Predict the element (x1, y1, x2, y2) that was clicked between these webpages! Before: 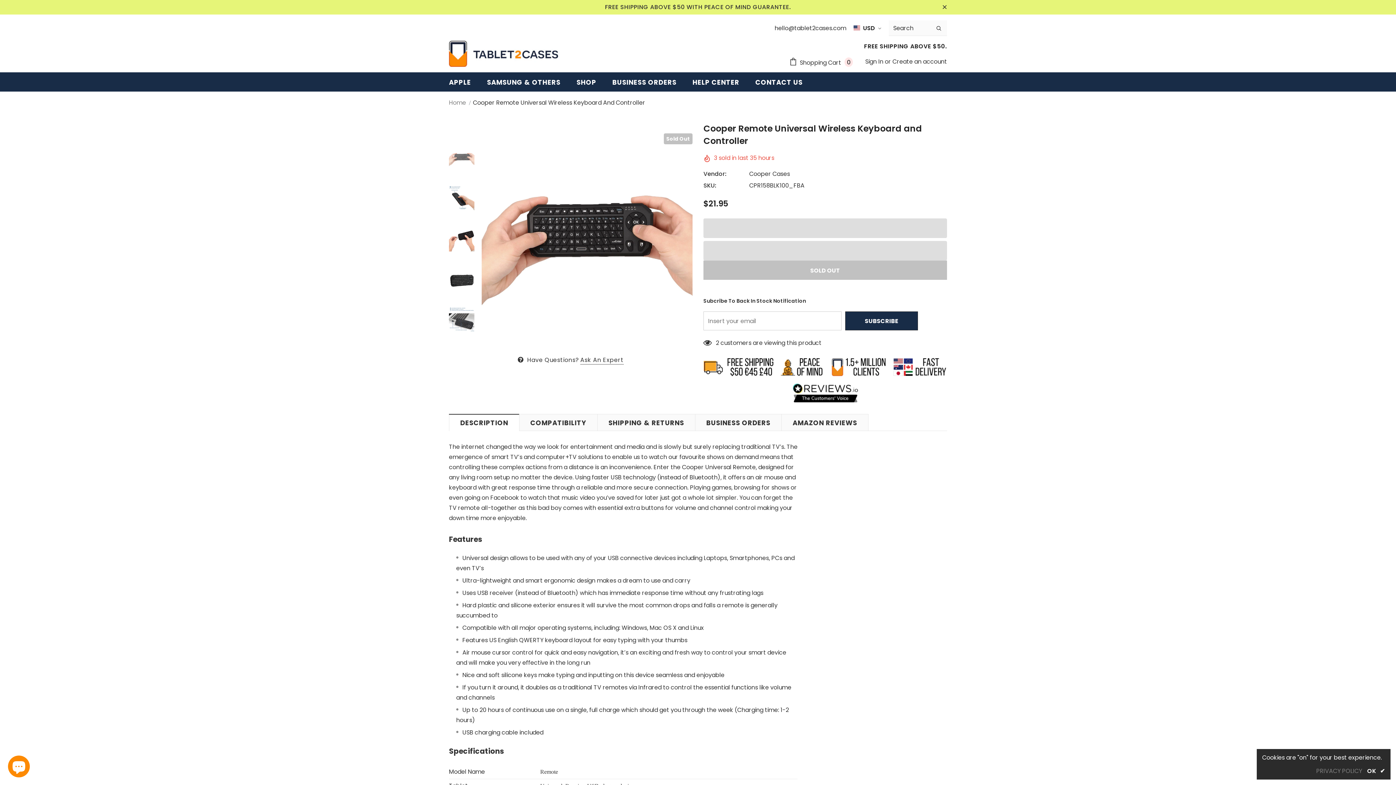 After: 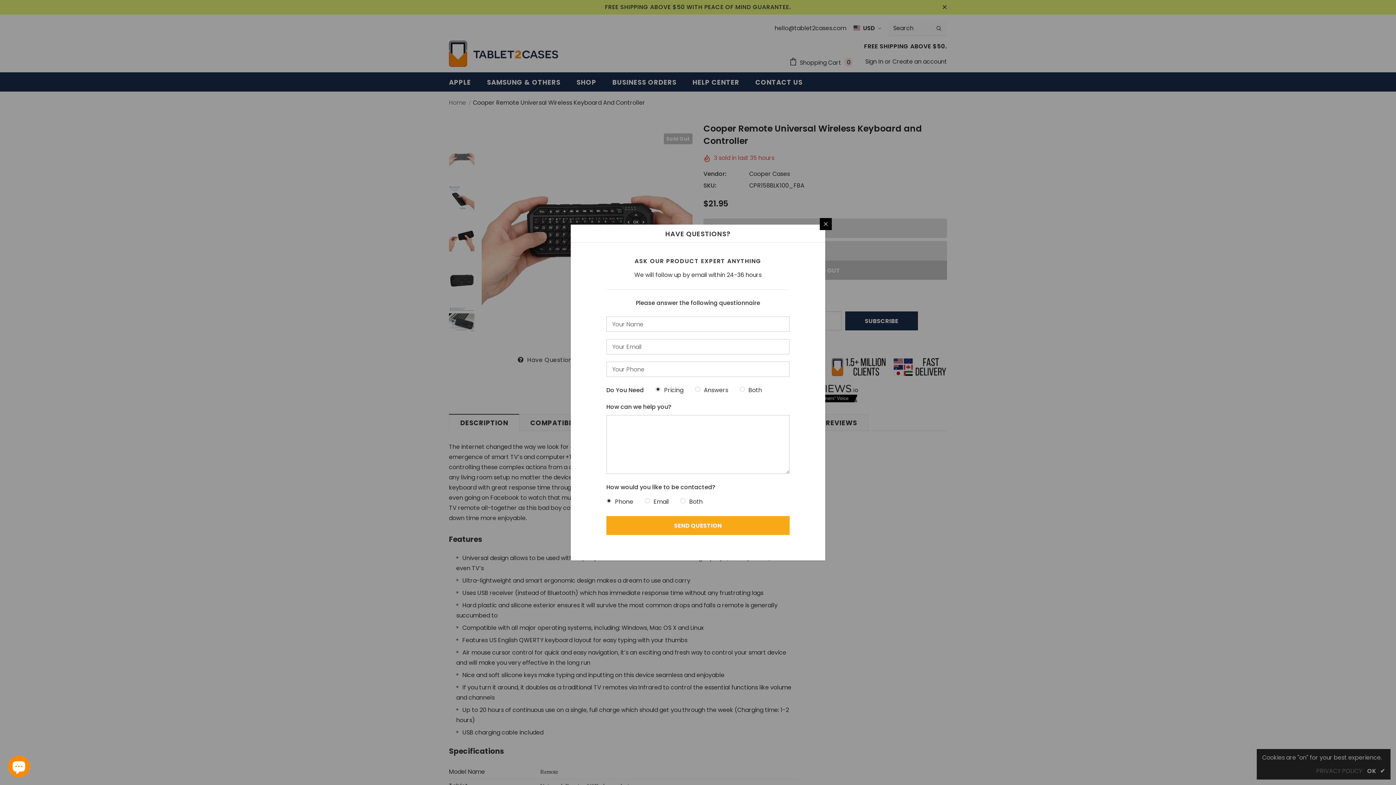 Action: bbox: (580, 356, 623, 364) label: Ask An Expert